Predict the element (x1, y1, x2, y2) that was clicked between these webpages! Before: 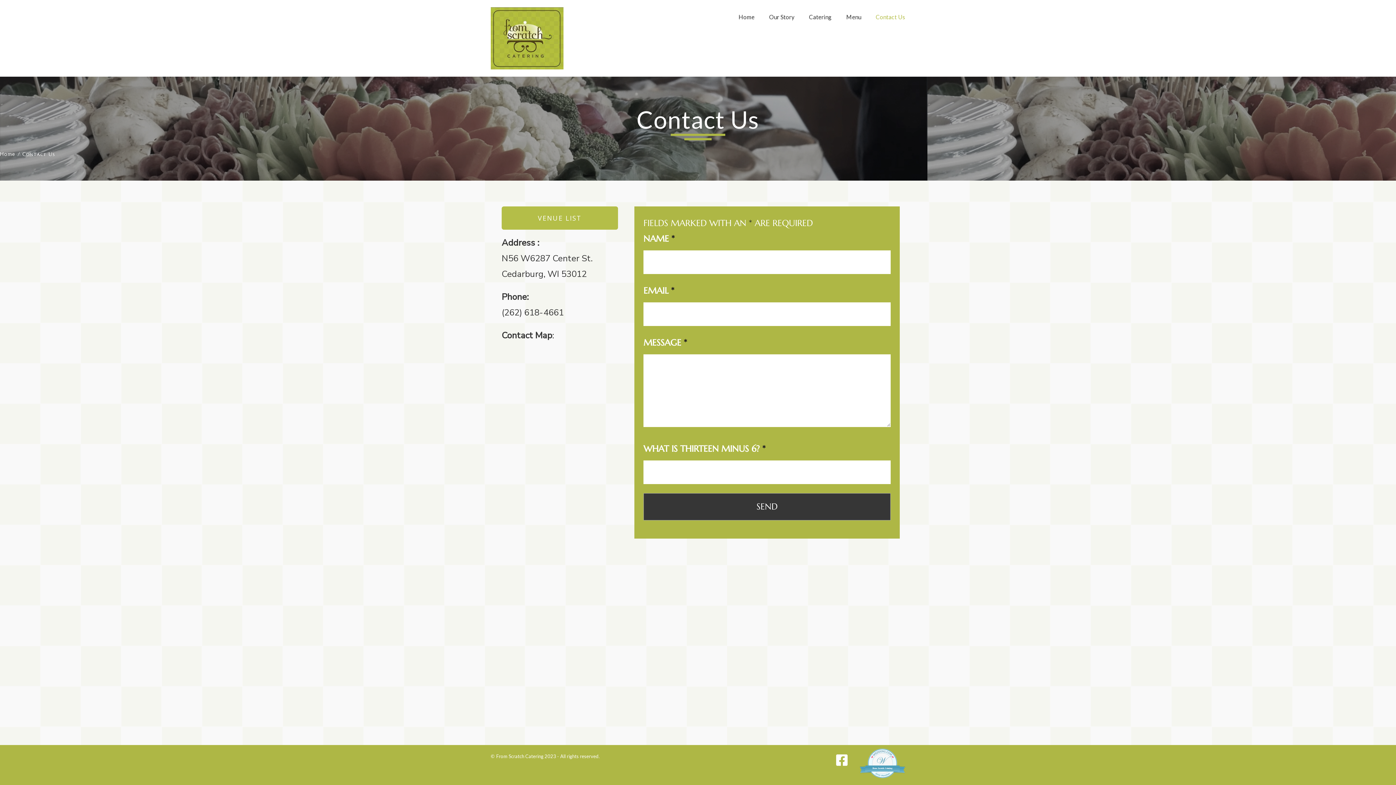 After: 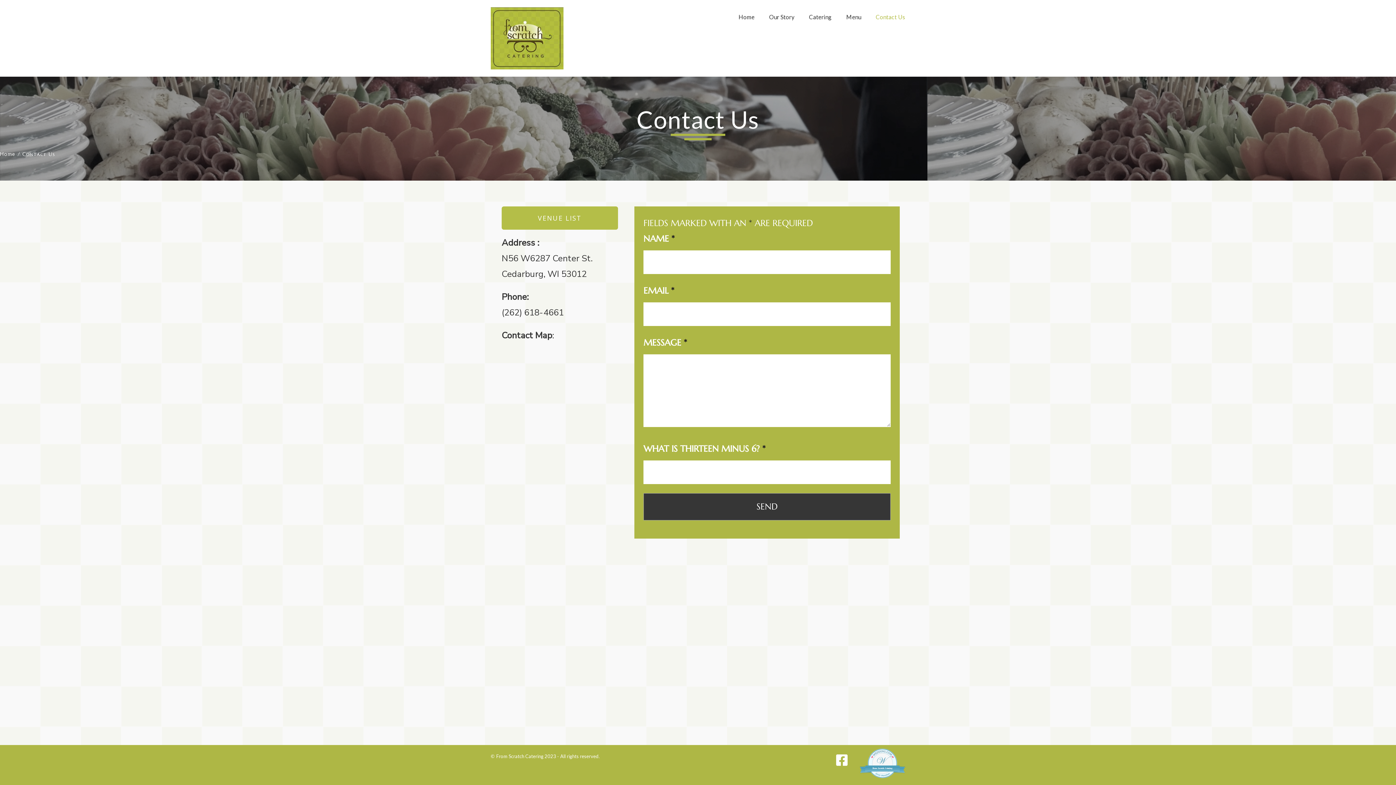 Action: bbox: (860, 759, 905, 766)